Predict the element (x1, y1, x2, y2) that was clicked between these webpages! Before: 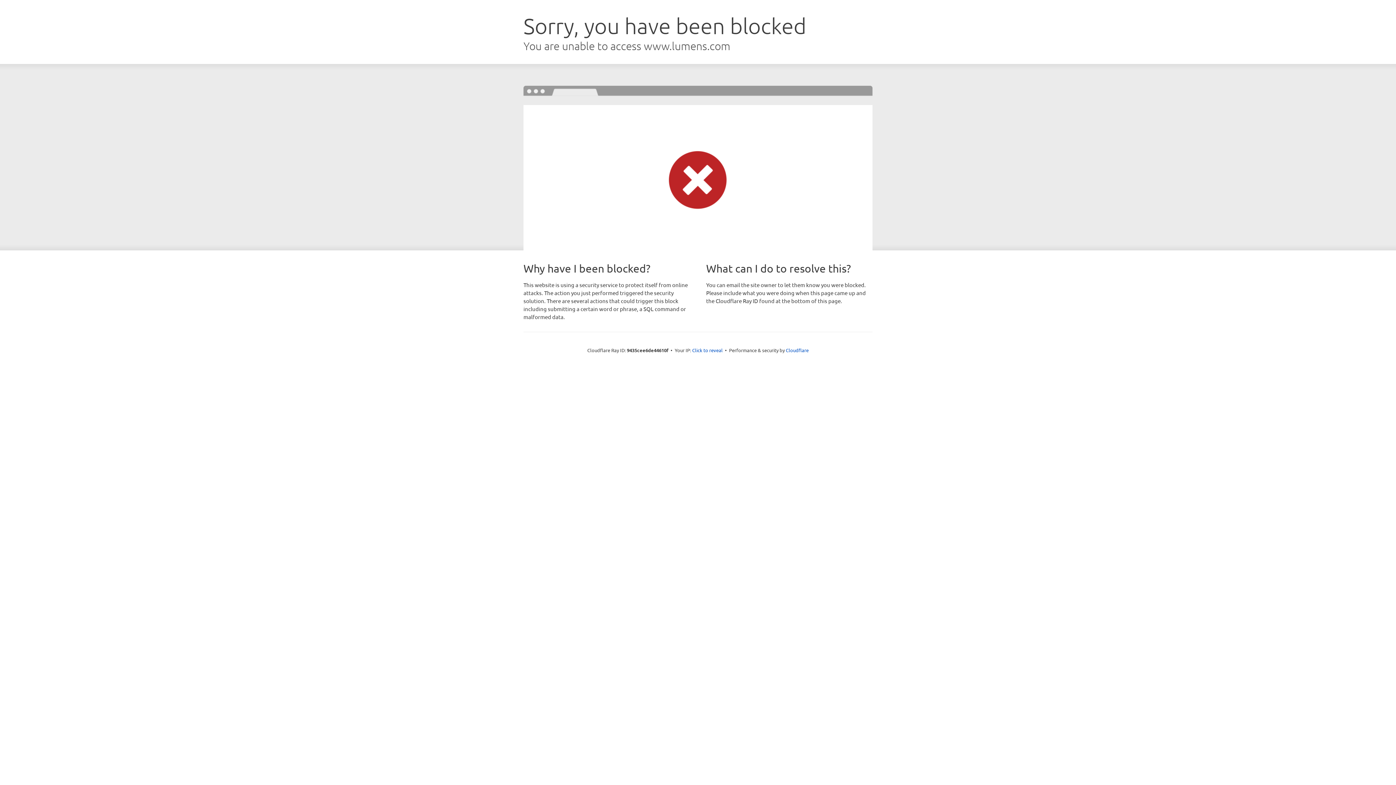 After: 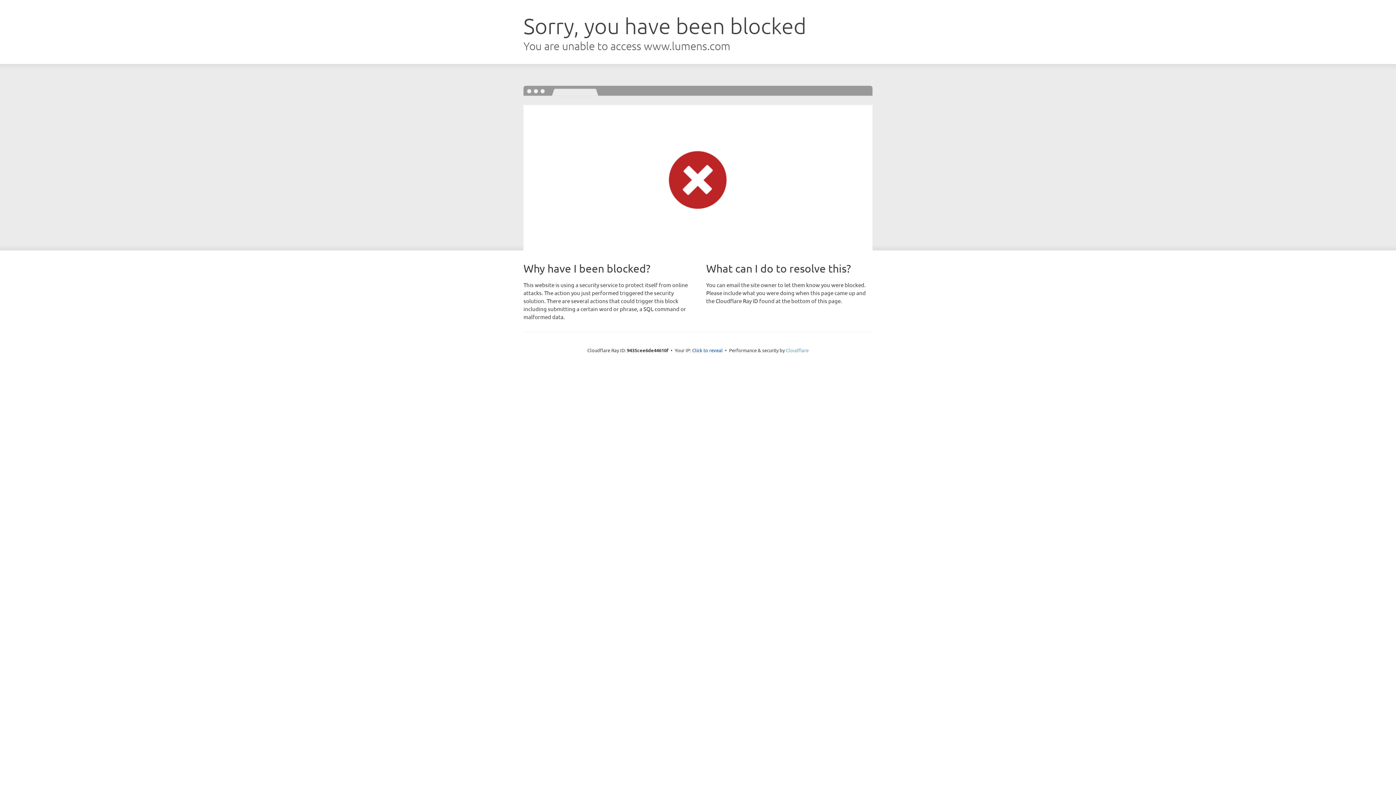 Action: bbox: (786, 347, 808, 353) label: Cloudflare